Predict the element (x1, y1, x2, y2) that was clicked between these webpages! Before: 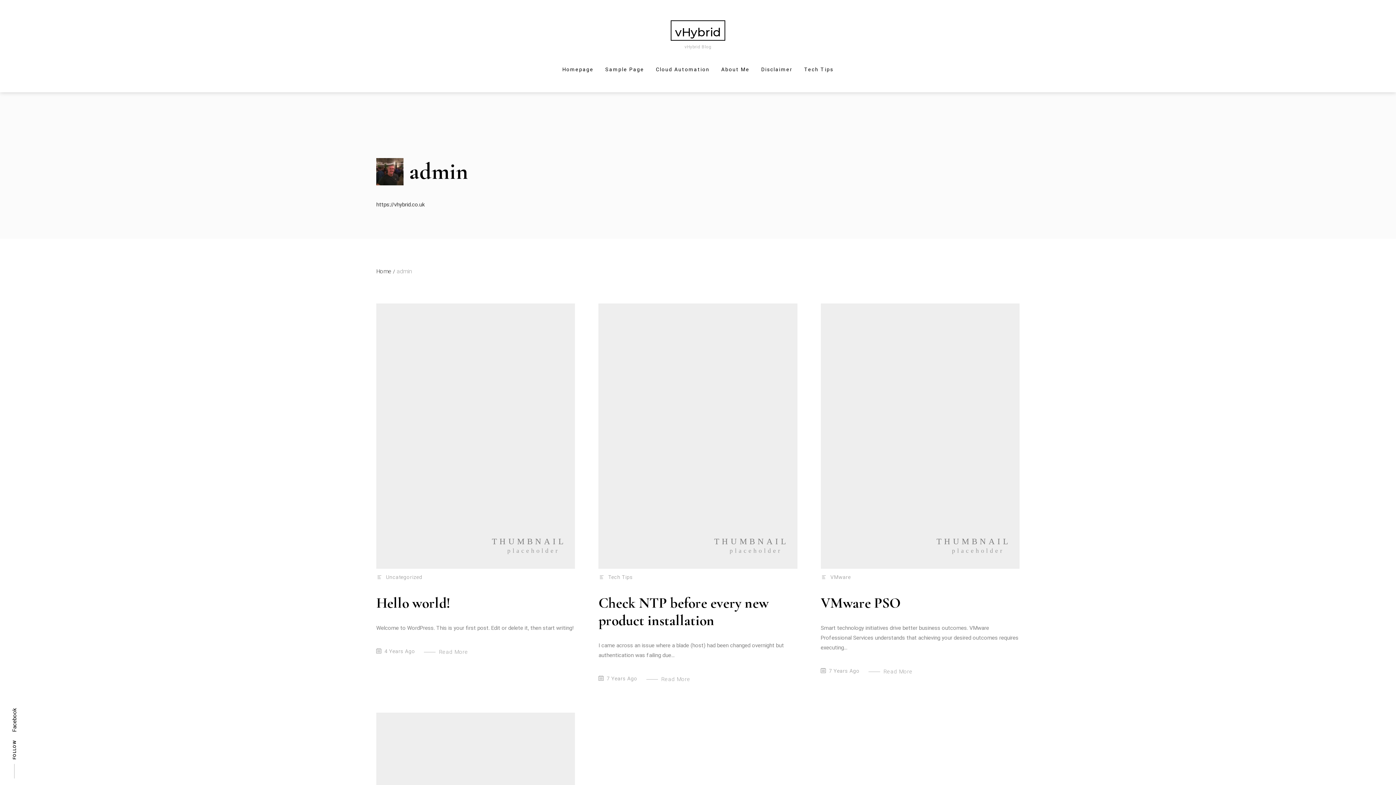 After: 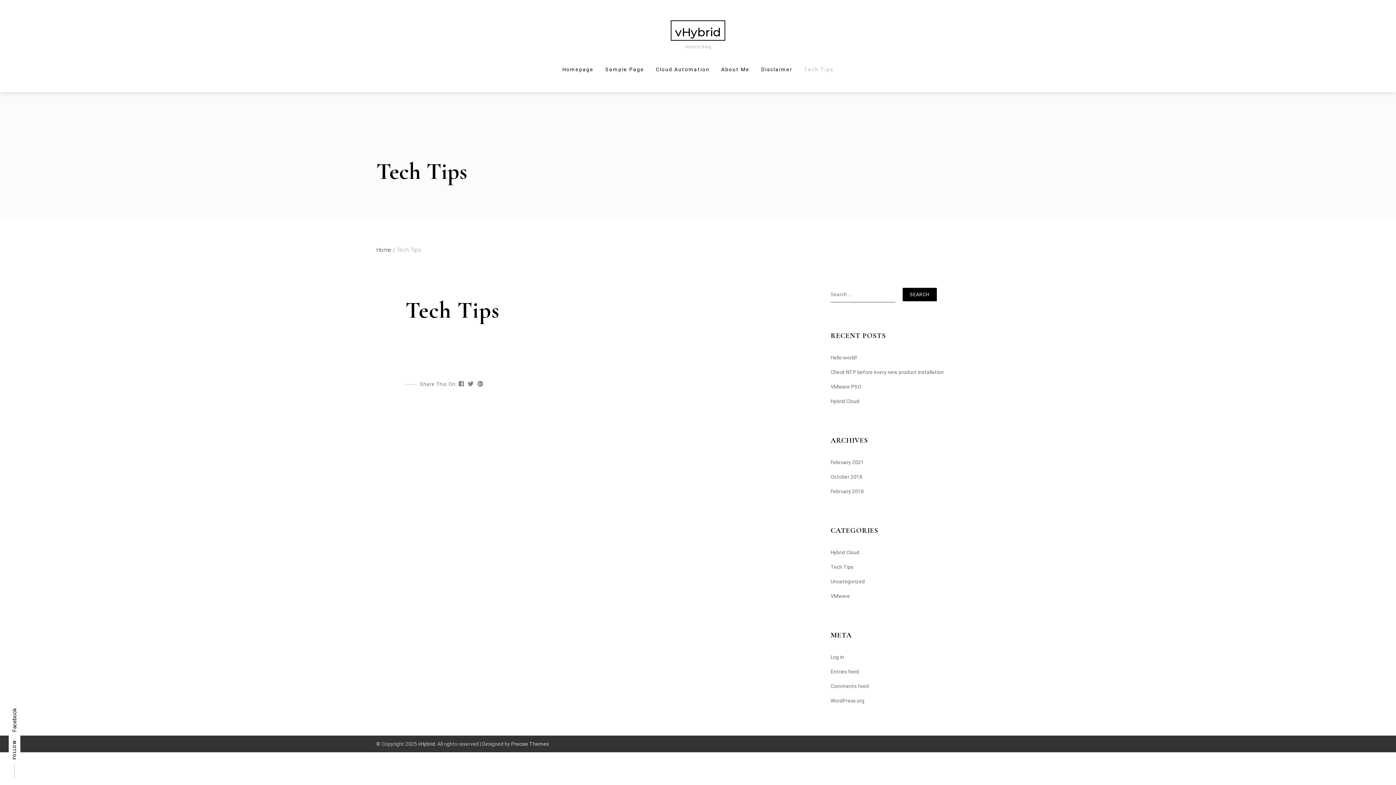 Action: bbox: (798, 61, 839, 77) label: Tech Tips